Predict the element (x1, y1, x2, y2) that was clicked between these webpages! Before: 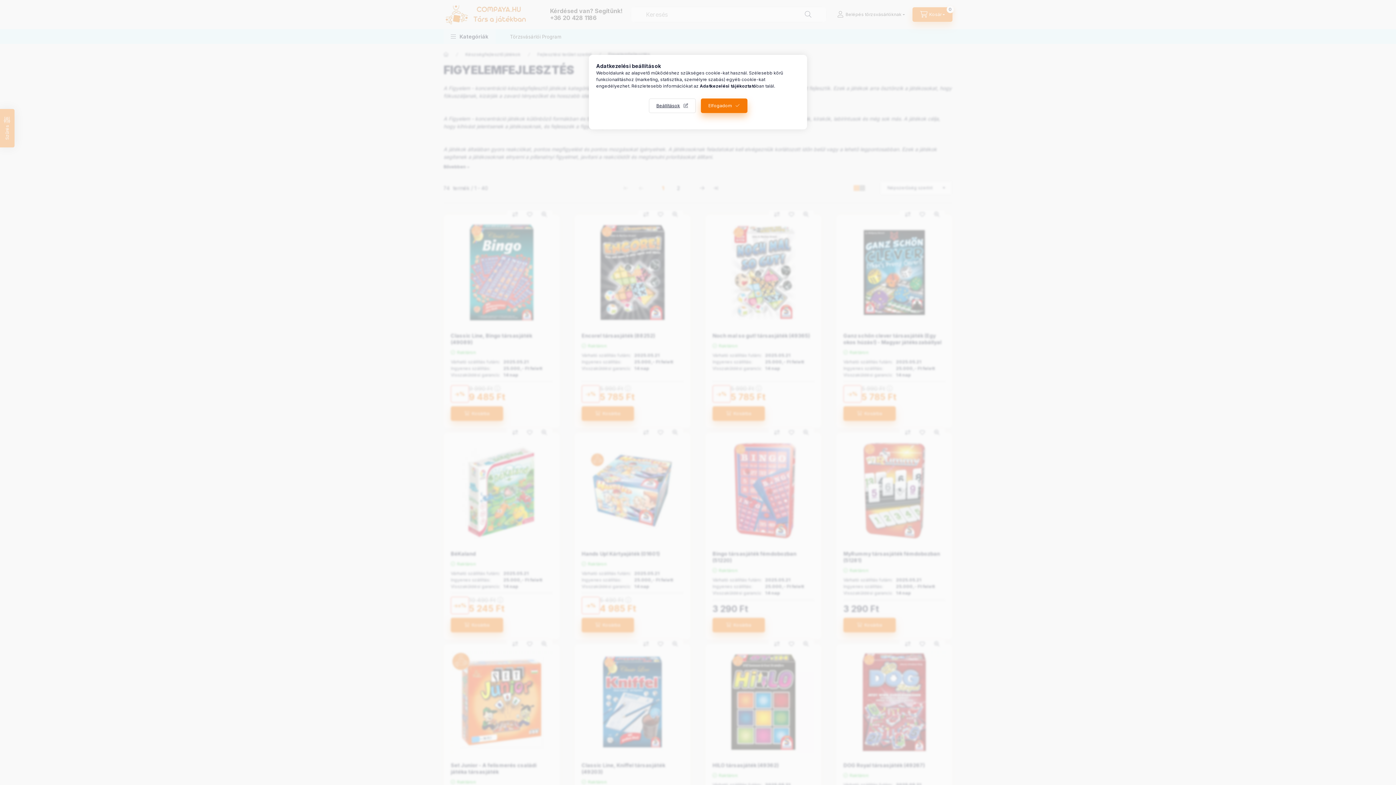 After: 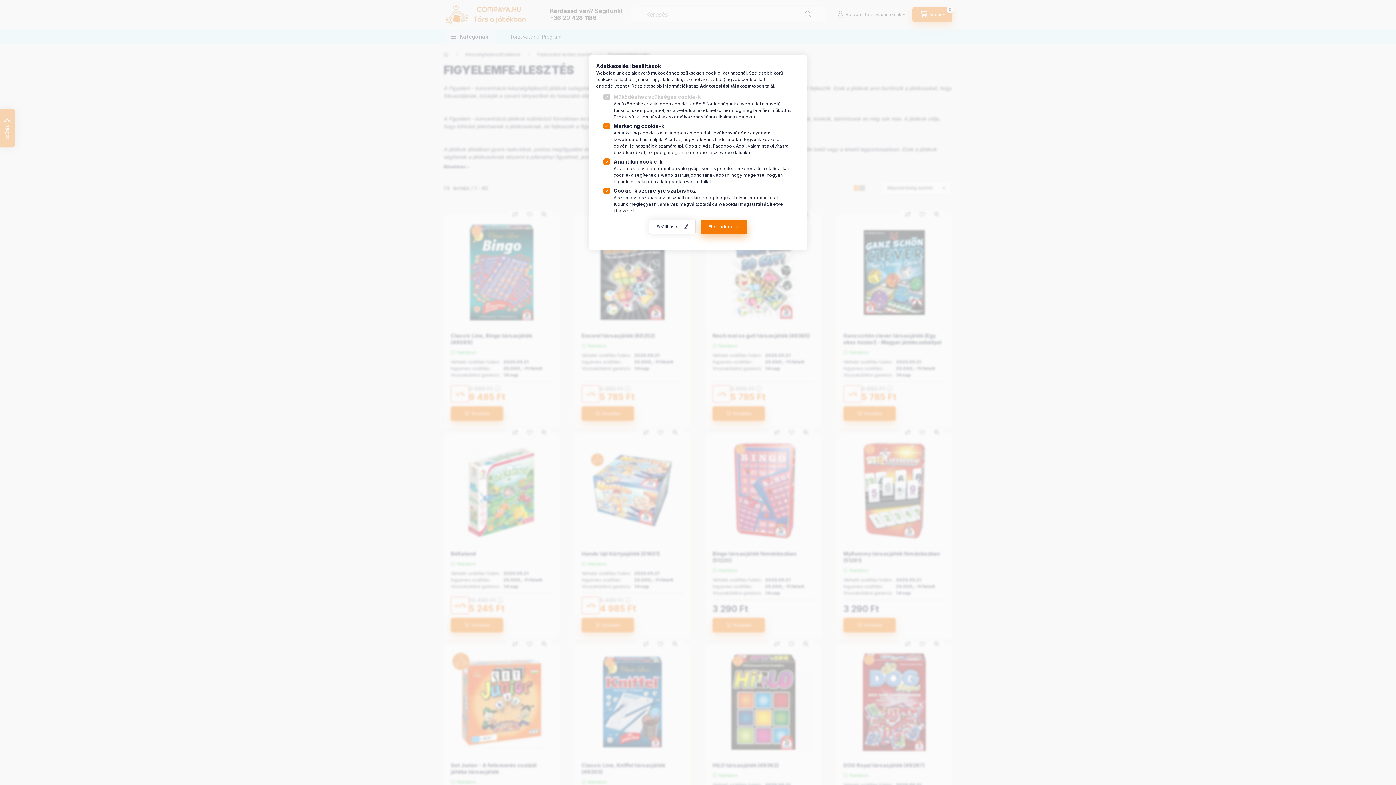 Action: label: Beállítások bbox: (648, 98, 695, 113)